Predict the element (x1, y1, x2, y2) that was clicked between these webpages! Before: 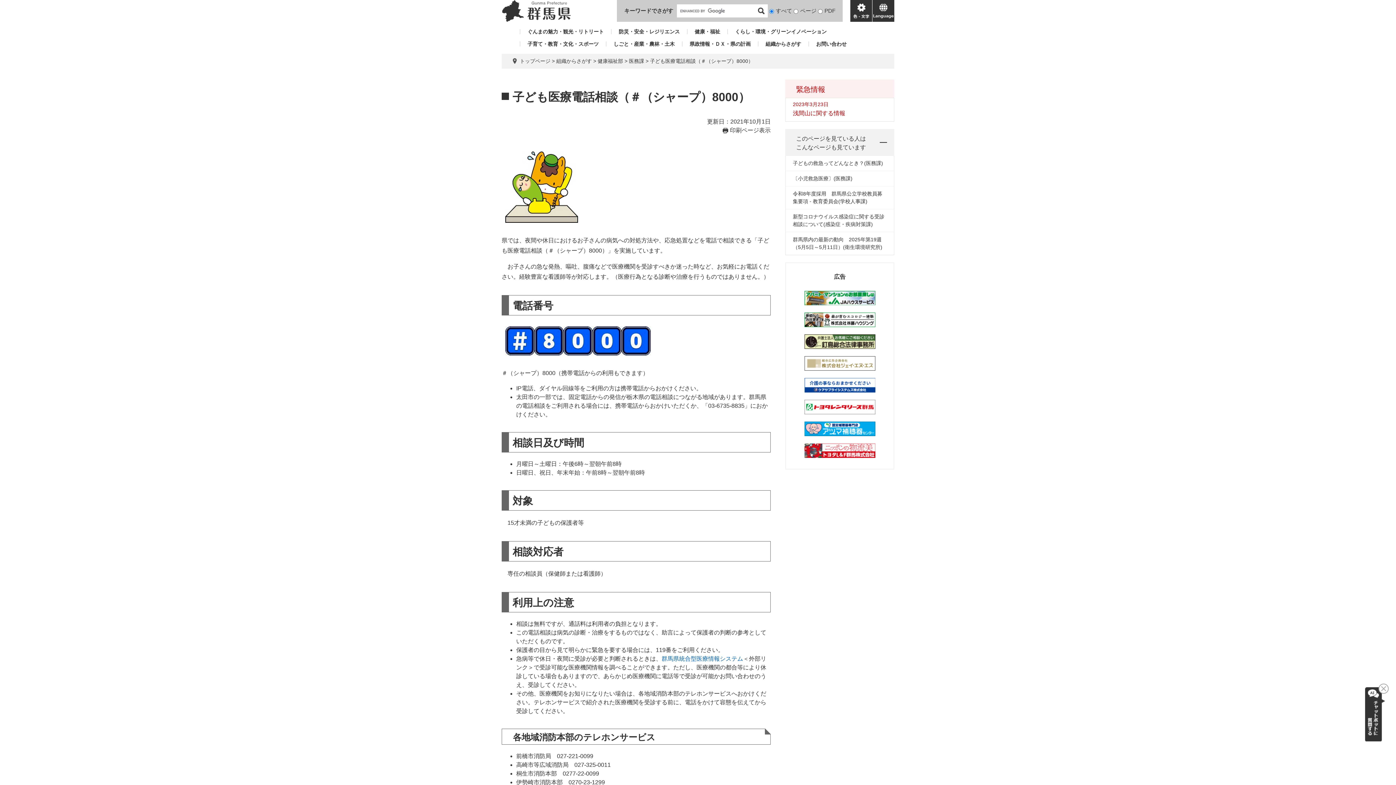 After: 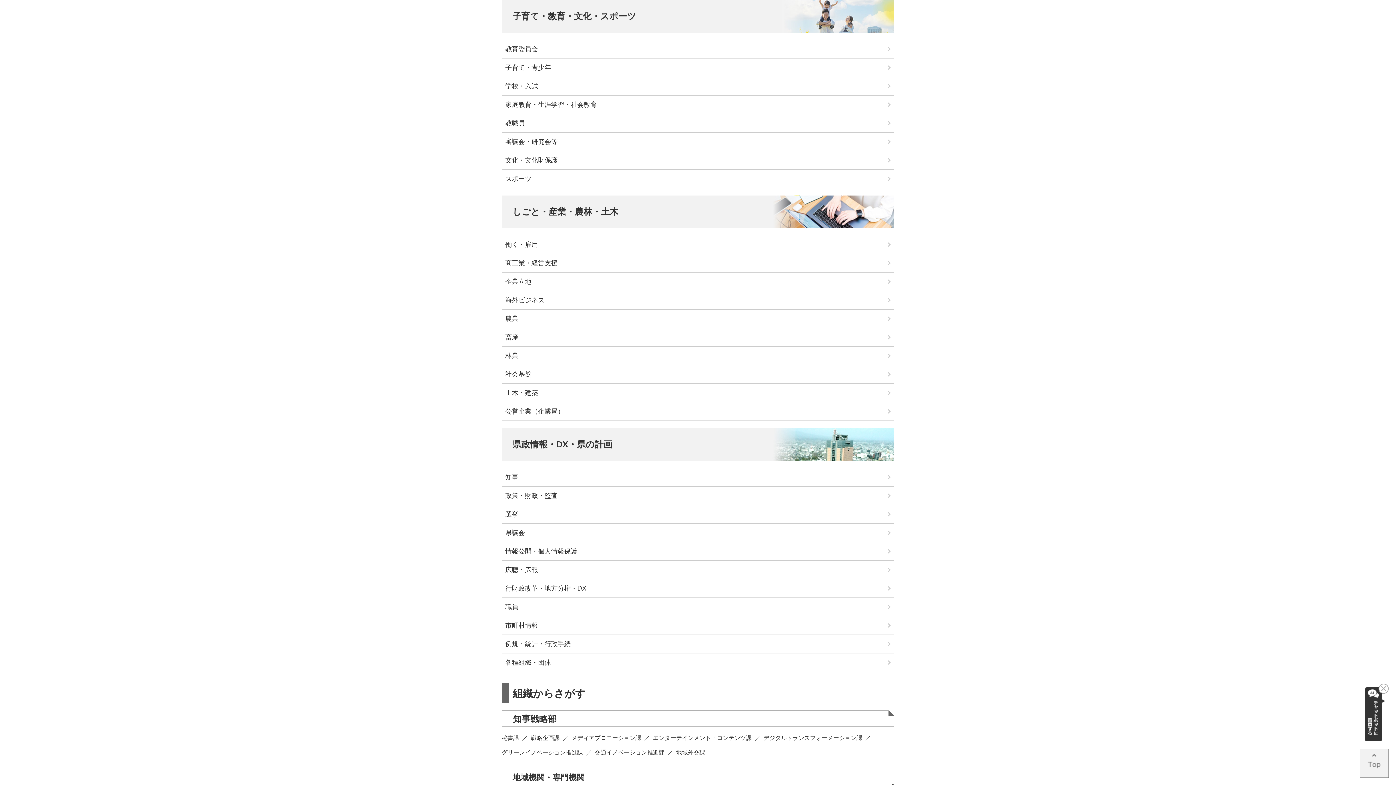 Action: label: 子育て・教育・文化・スポーツ bbox: (520, 41, 598, 46)